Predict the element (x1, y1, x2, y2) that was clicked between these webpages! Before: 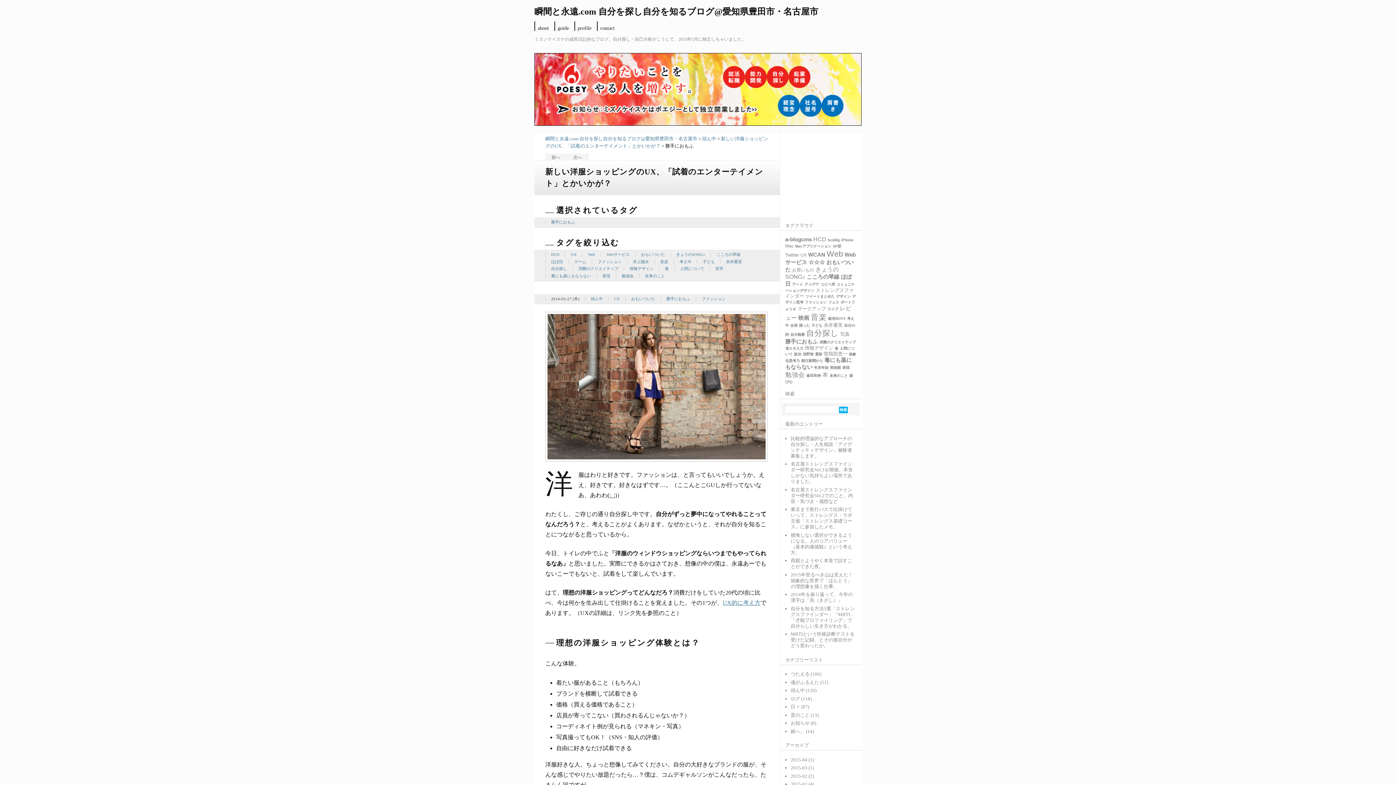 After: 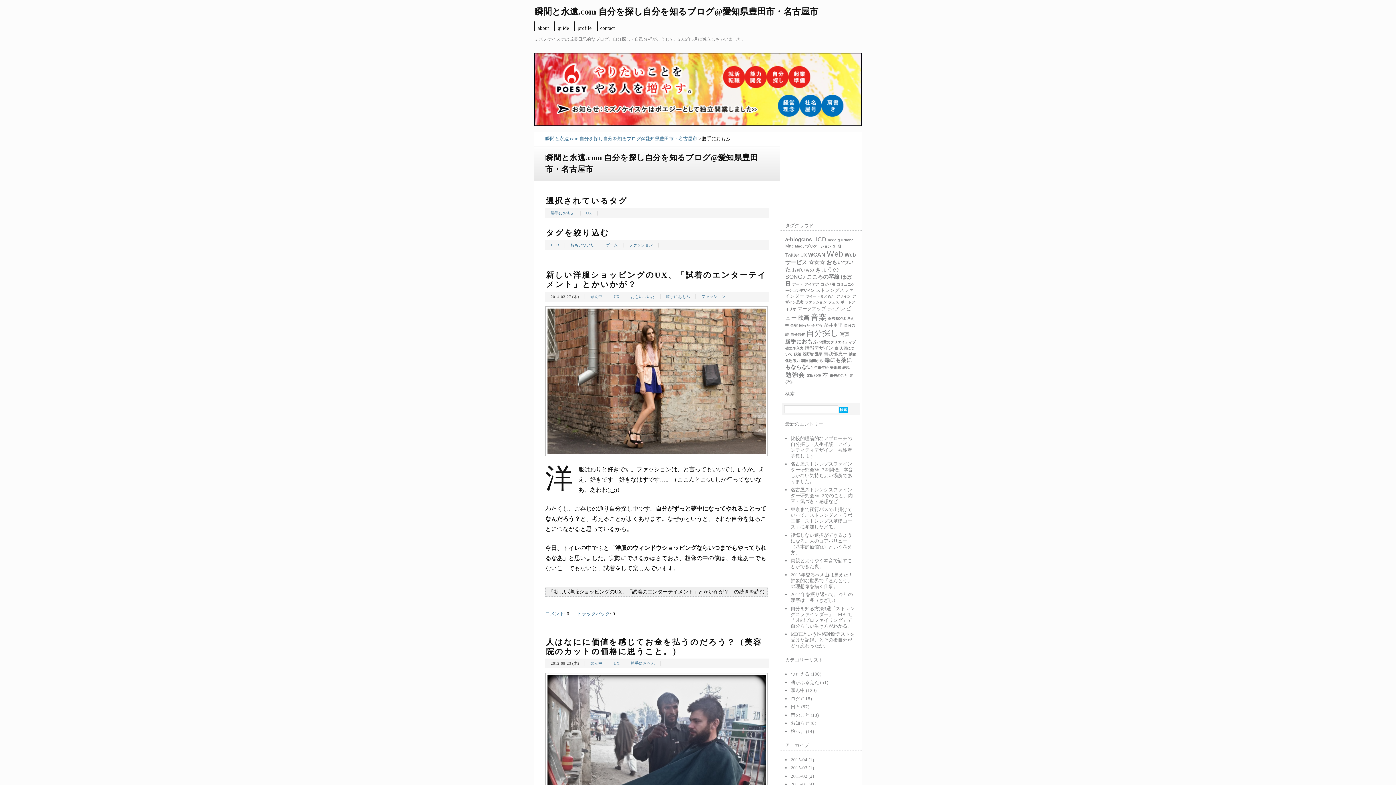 Action: label: UX bbox: (570, 252, 576, 256)